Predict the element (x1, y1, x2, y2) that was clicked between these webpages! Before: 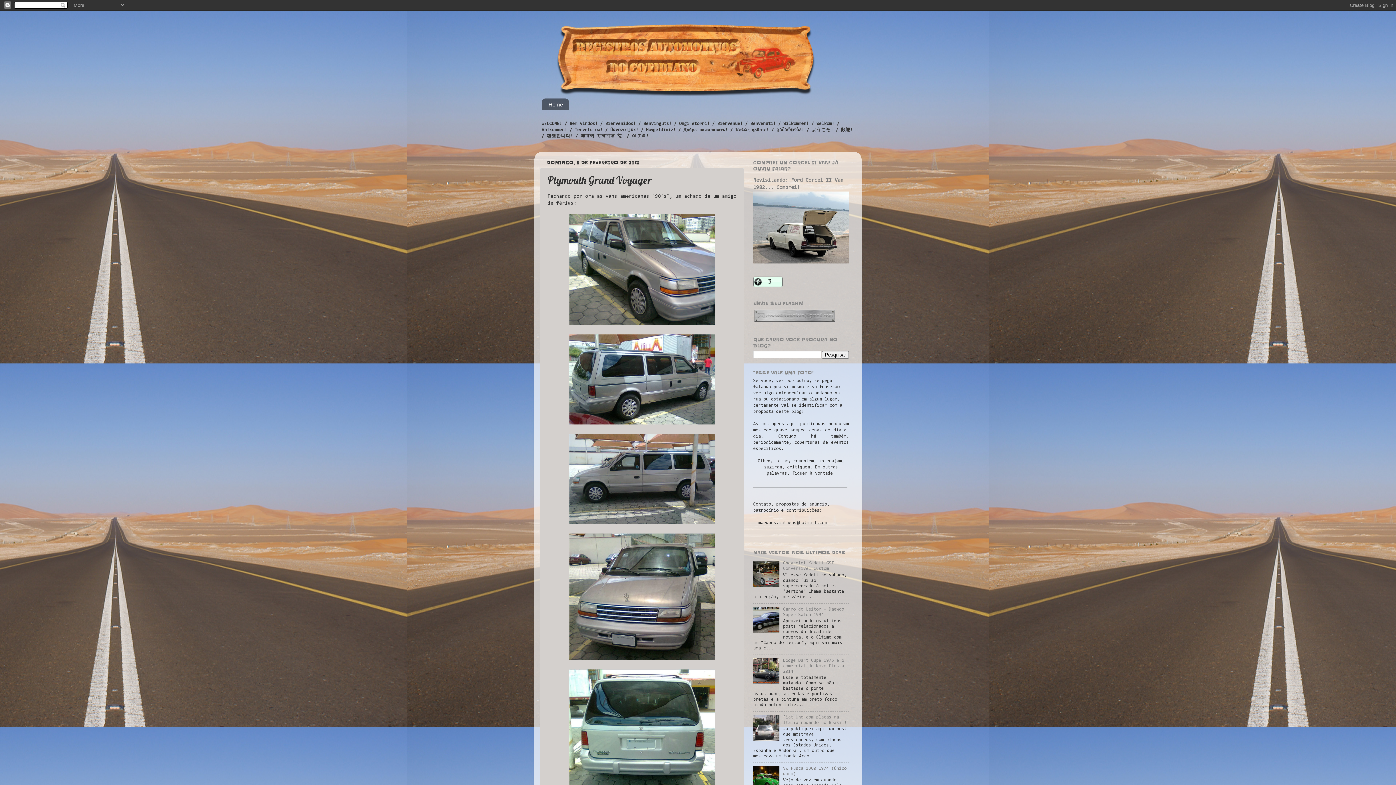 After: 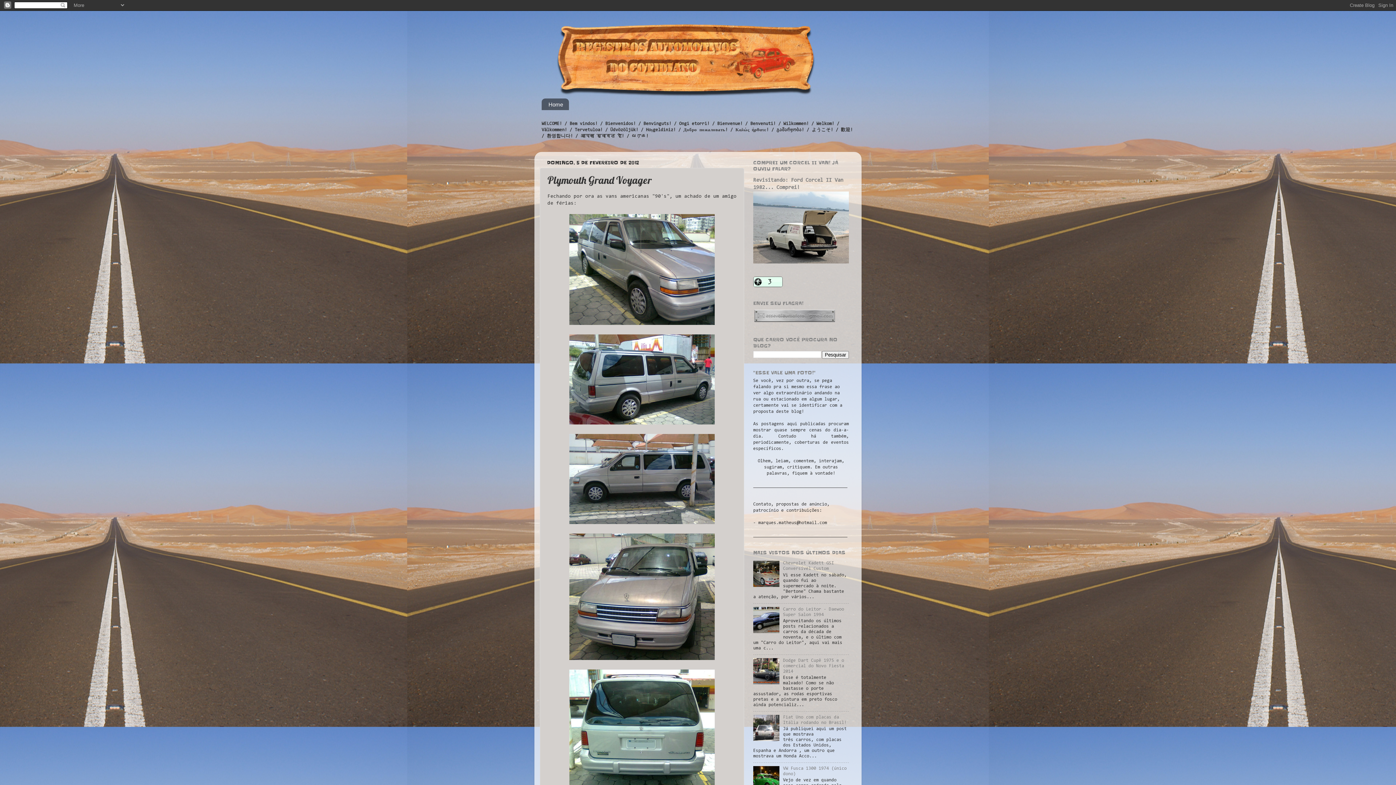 Action: bbox: (753, 584, 781, 588)